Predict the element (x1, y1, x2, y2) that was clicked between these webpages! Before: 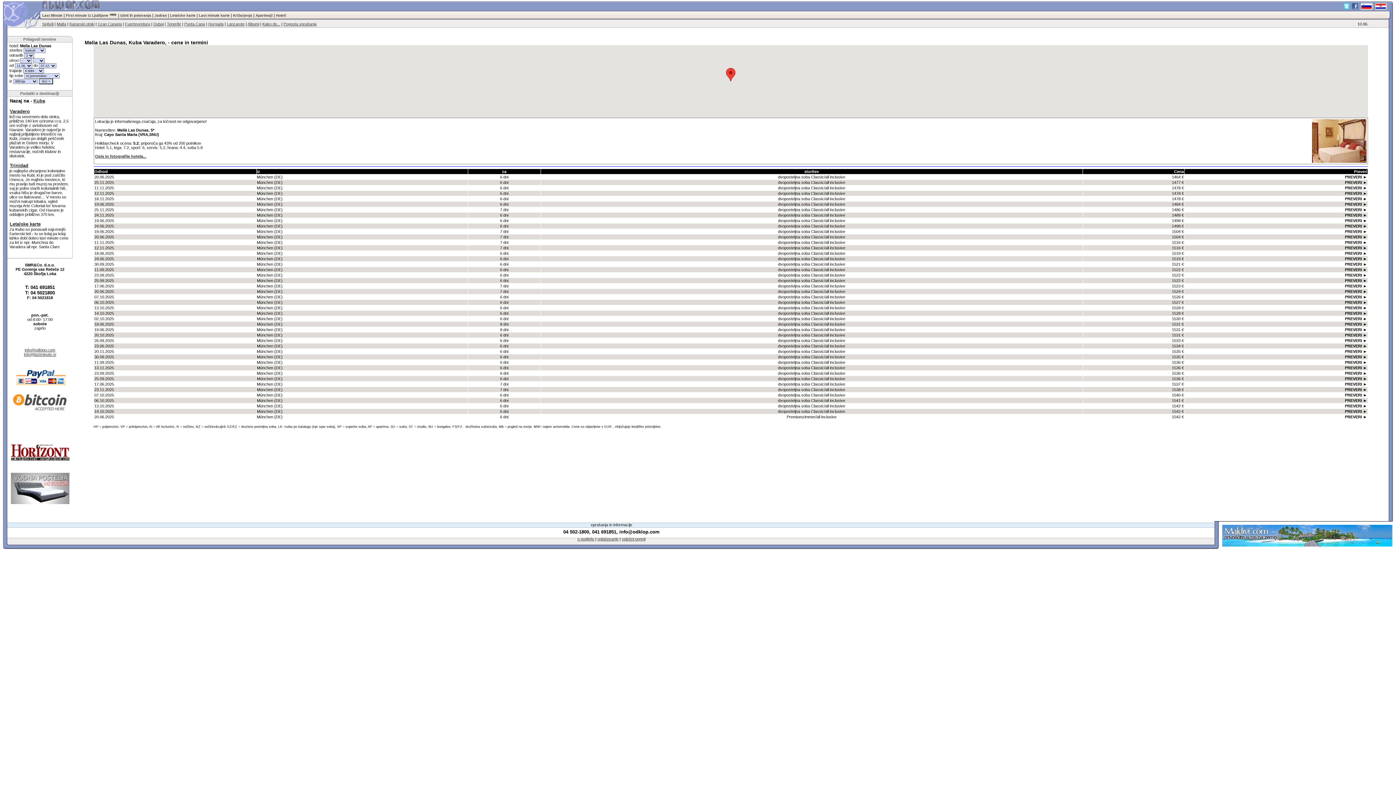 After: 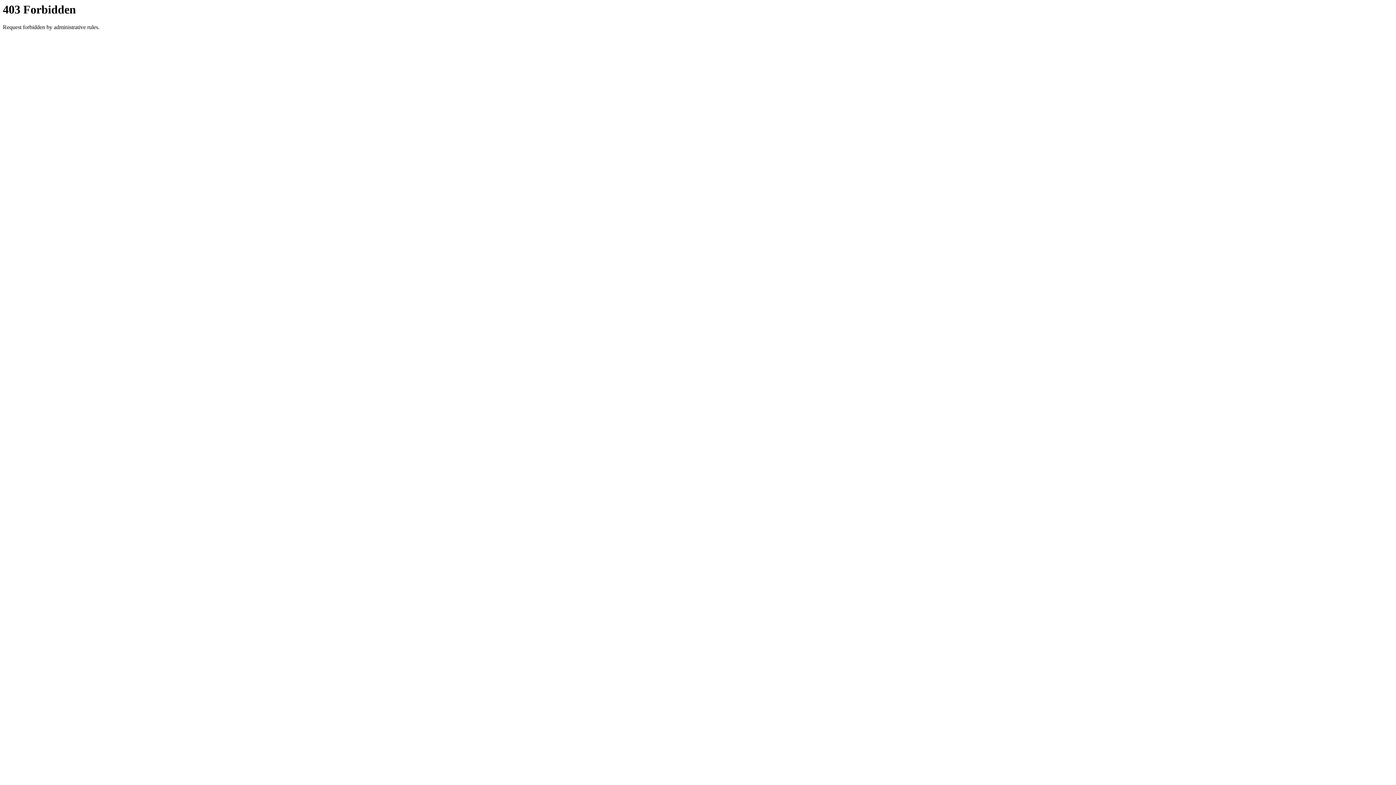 Action: bbox: (1222, 543, 1393, 547)